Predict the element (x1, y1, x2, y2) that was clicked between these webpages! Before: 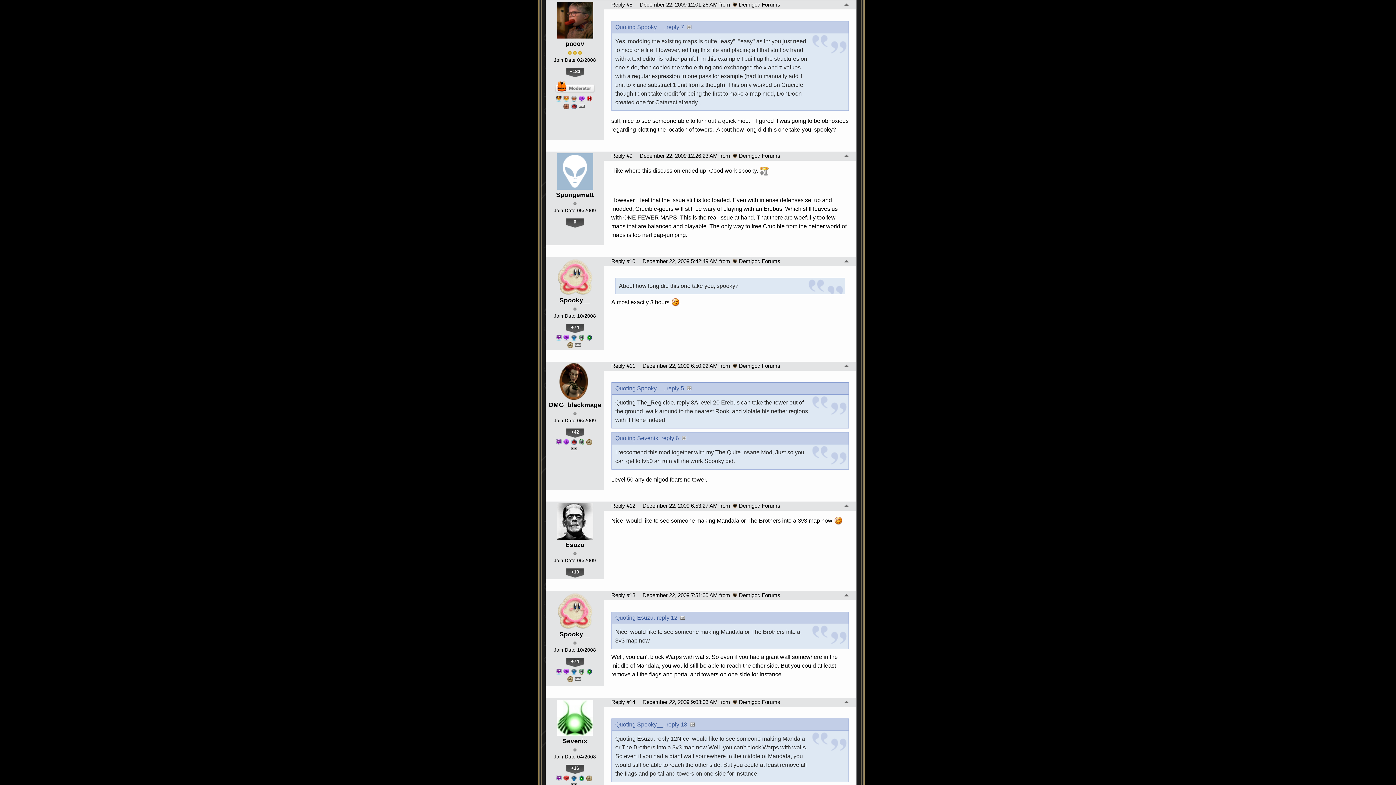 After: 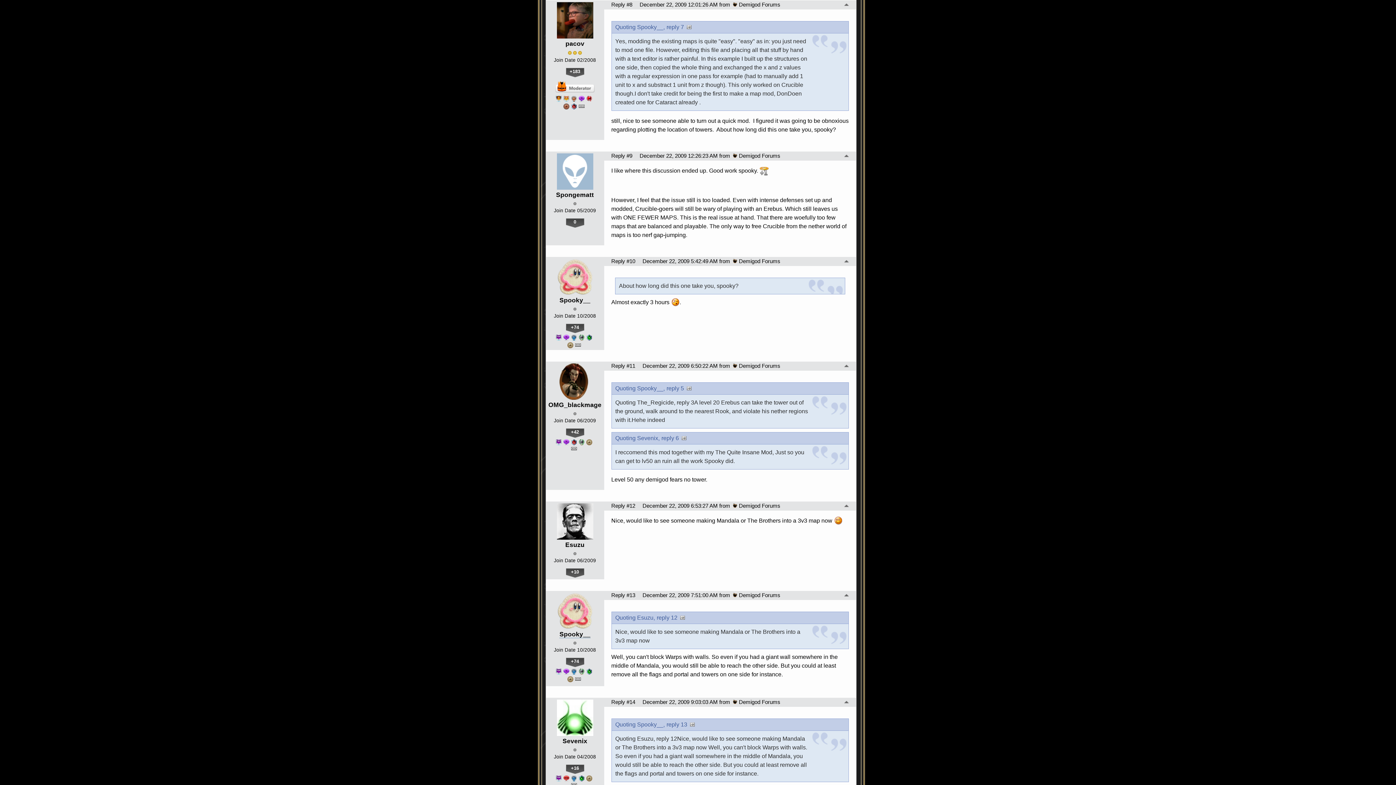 Action: bbox: (559, 630, 590, 638) label: Spooky__